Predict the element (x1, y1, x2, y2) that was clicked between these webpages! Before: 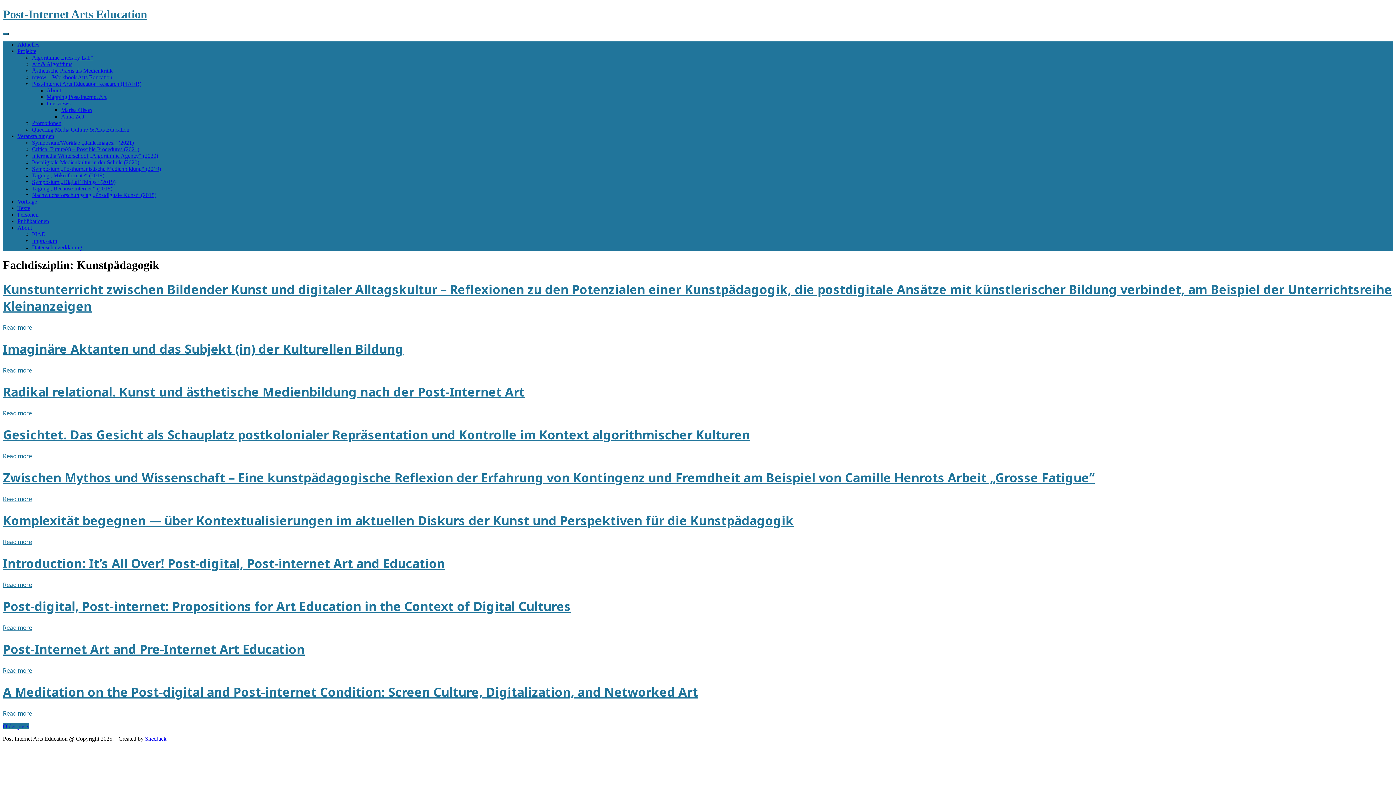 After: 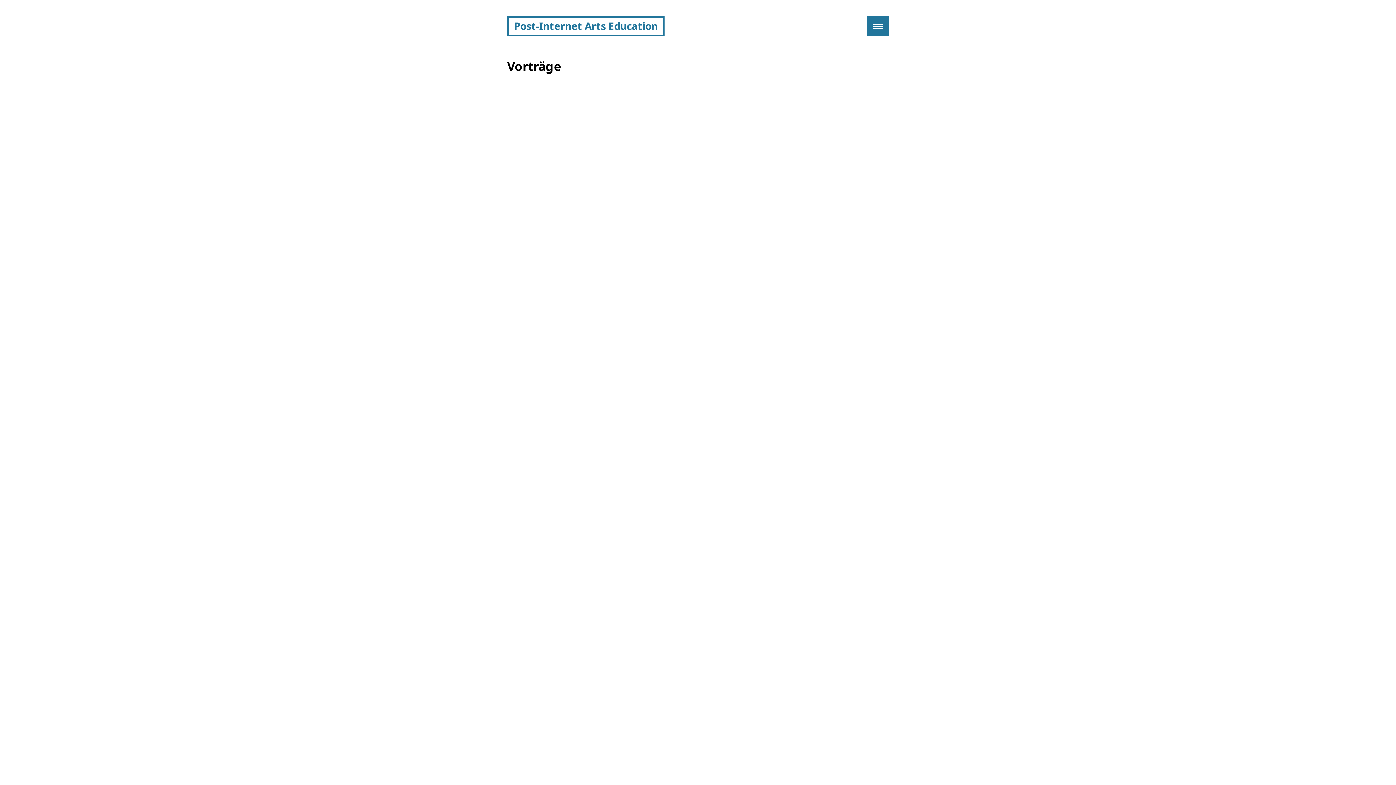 Action: bbox: (17, 198, 37, 204) label: Vorträge